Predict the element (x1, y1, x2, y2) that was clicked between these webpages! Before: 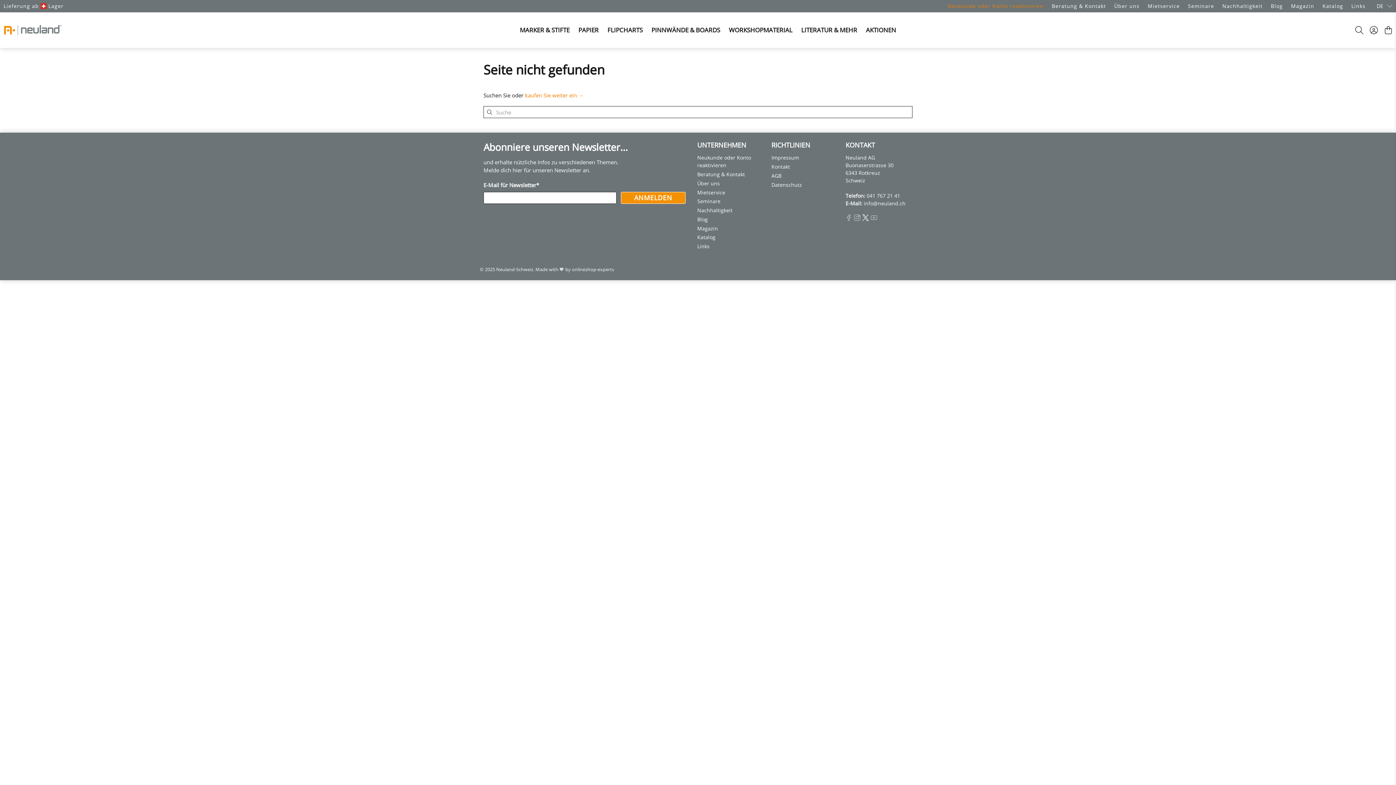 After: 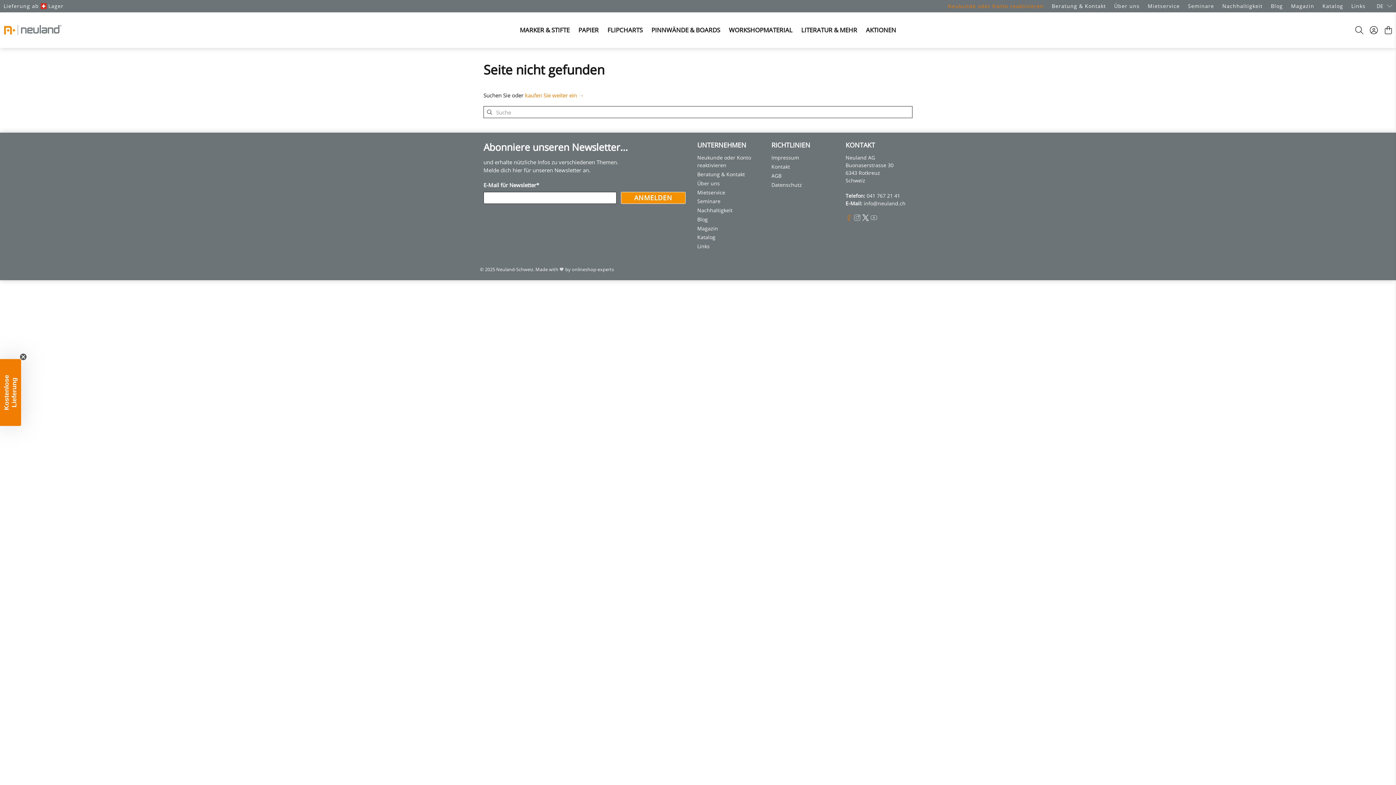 Action: bbox: (845, 215, 852, 222)